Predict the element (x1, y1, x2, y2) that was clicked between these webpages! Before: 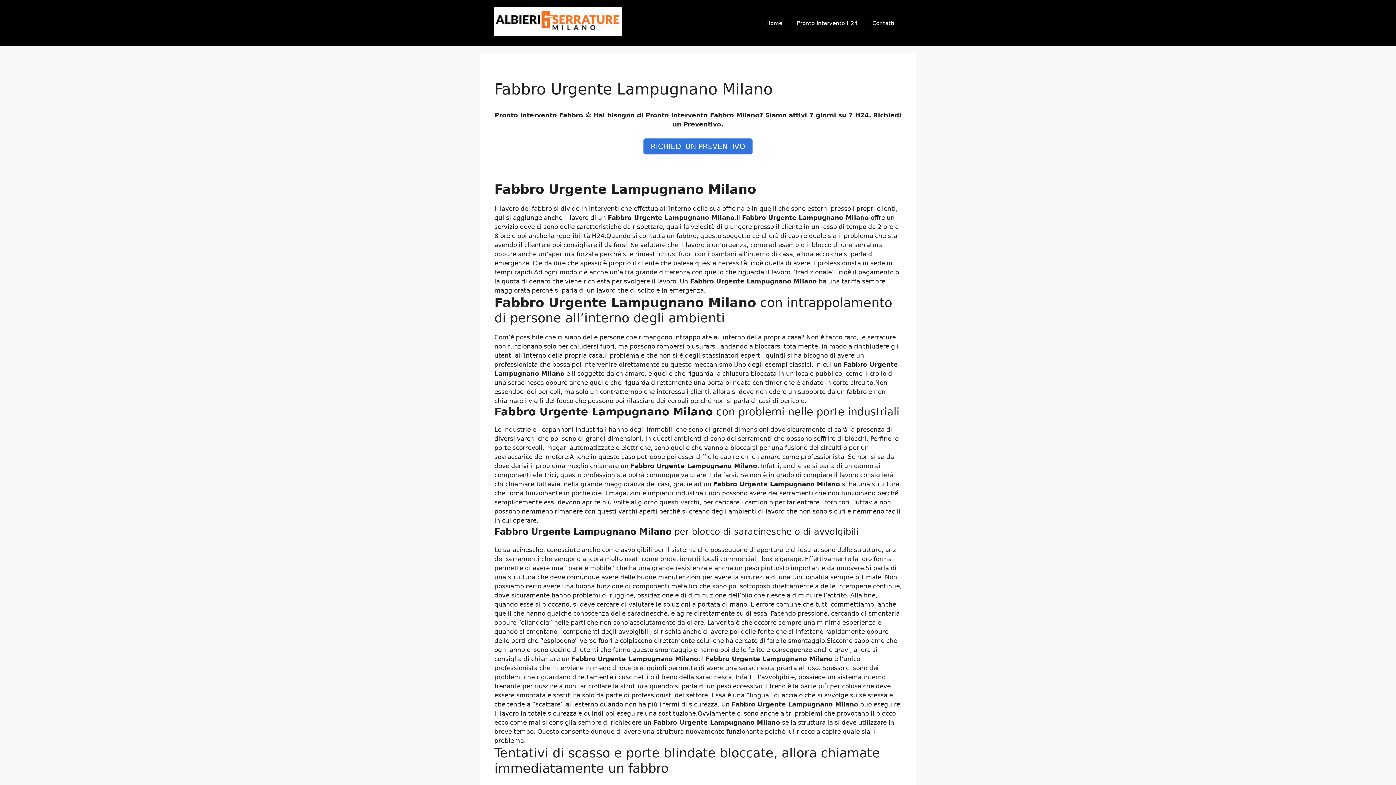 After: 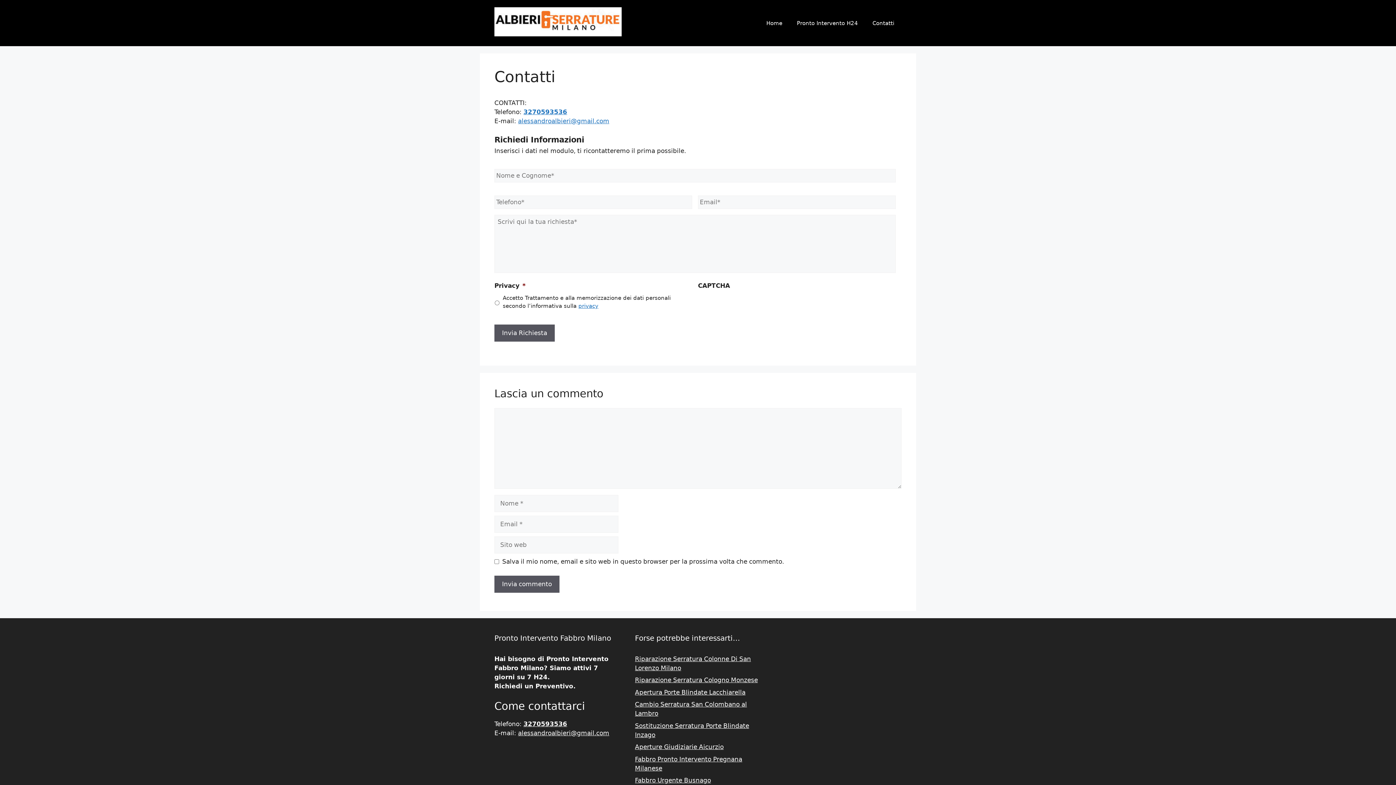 Action: bbox: (865, 12, 901, 34) label: Contatti